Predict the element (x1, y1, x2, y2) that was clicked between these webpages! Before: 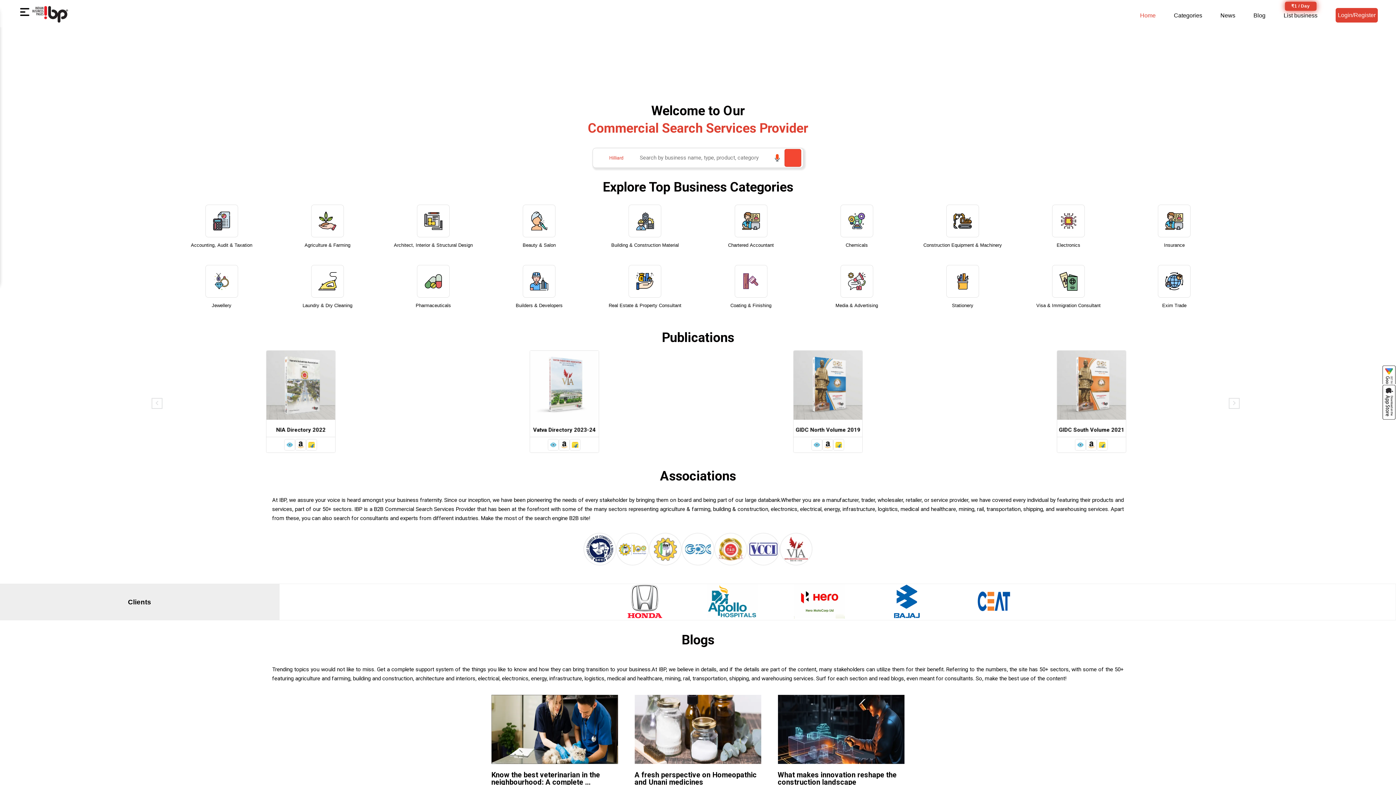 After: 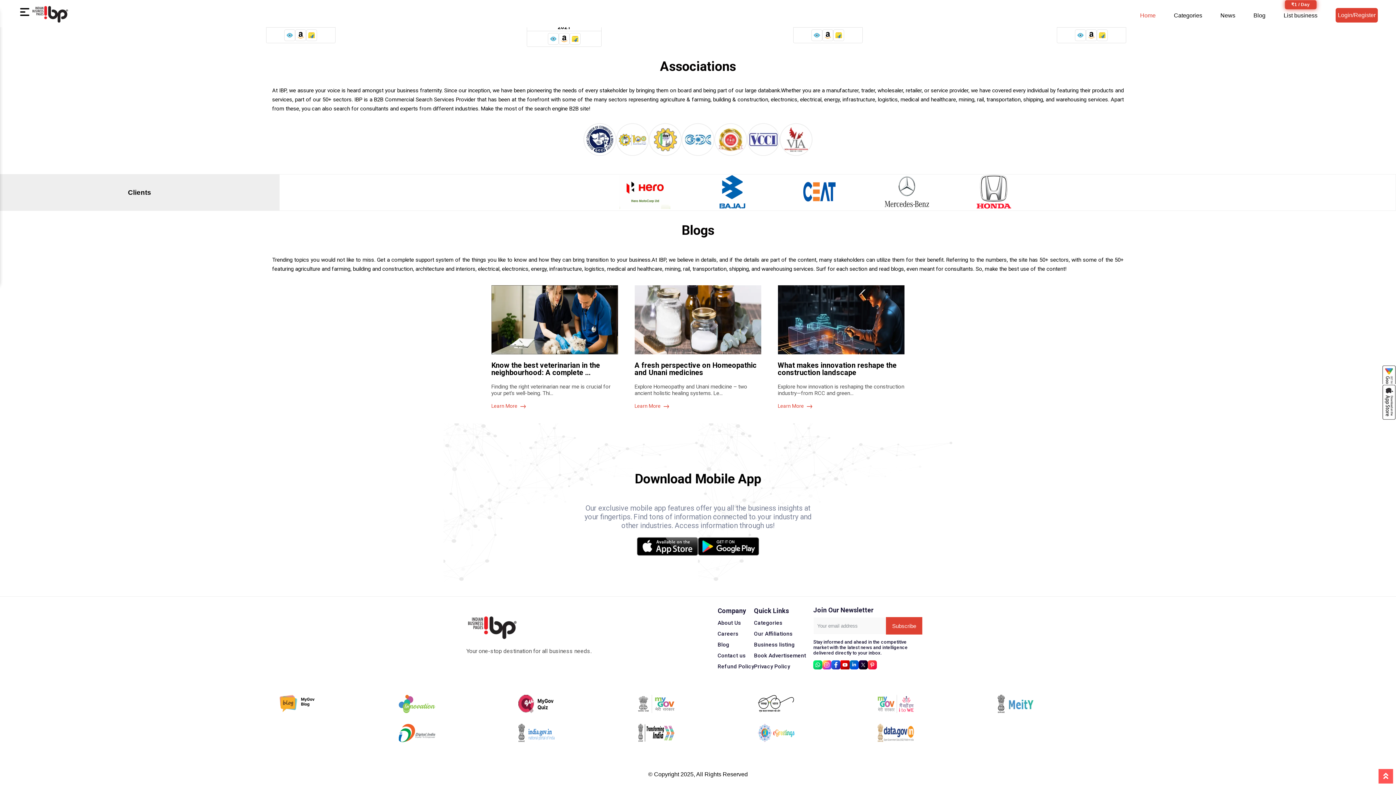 Action: bbox: (836, 657, 845, 666)